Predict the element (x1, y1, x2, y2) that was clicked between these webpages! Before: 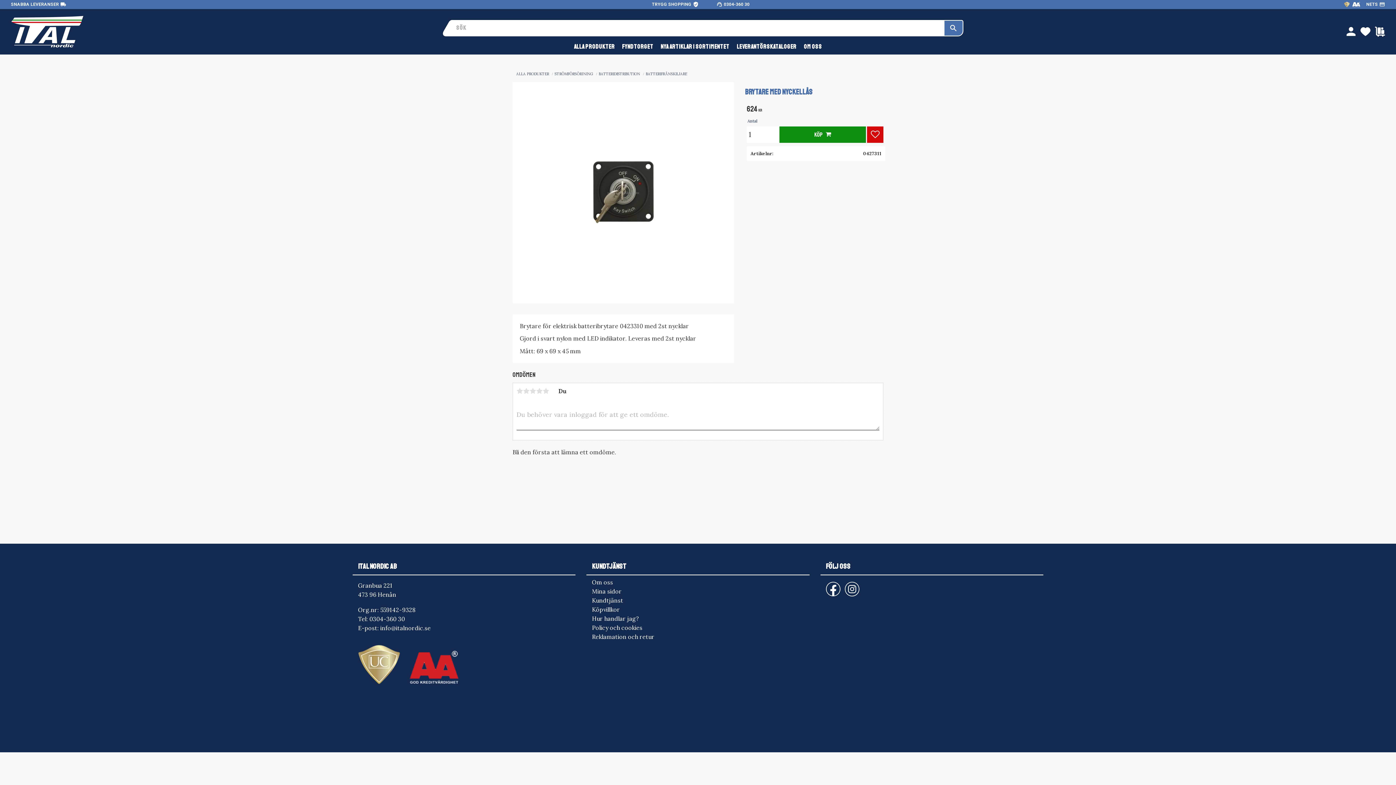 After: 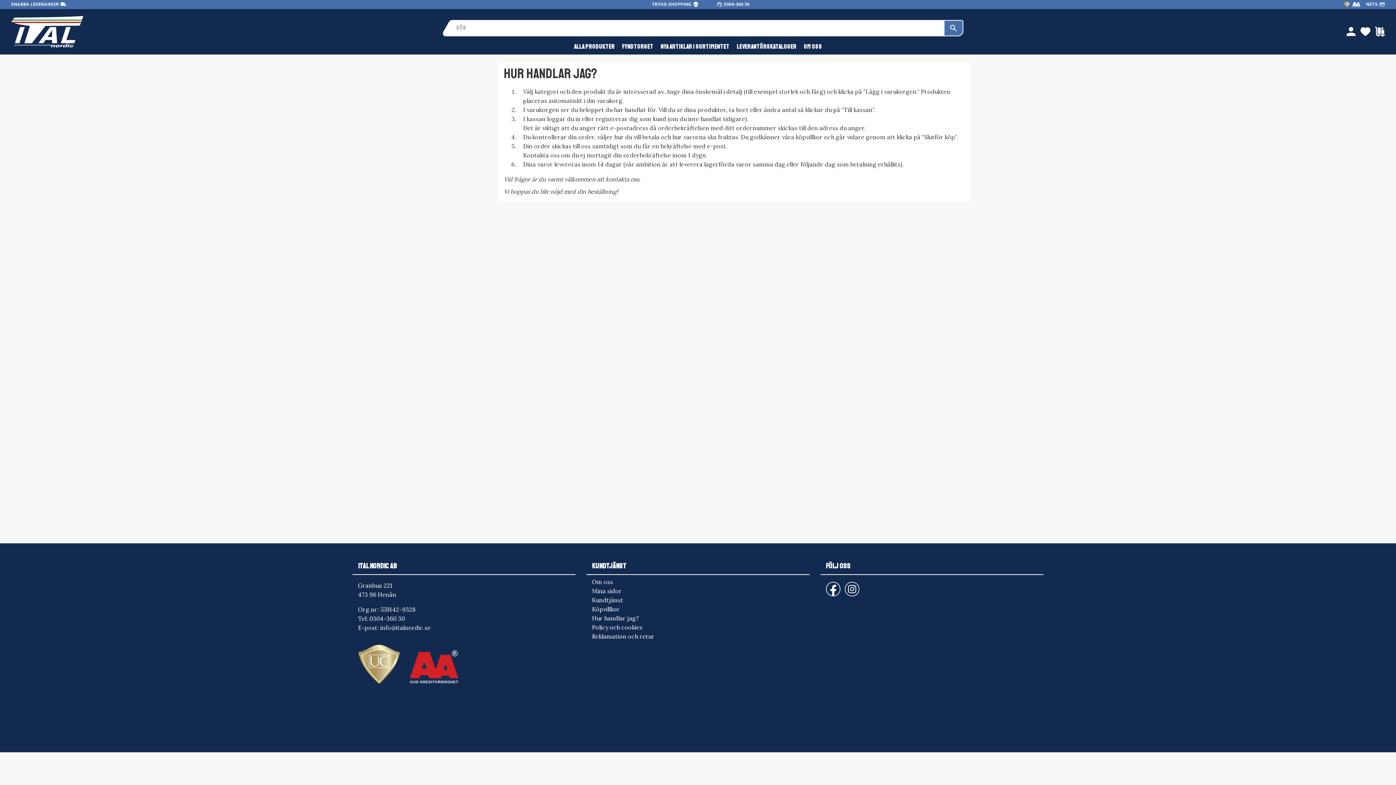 Action: bbox: (592, 614, 798, 623) label: Hur handlar jag?